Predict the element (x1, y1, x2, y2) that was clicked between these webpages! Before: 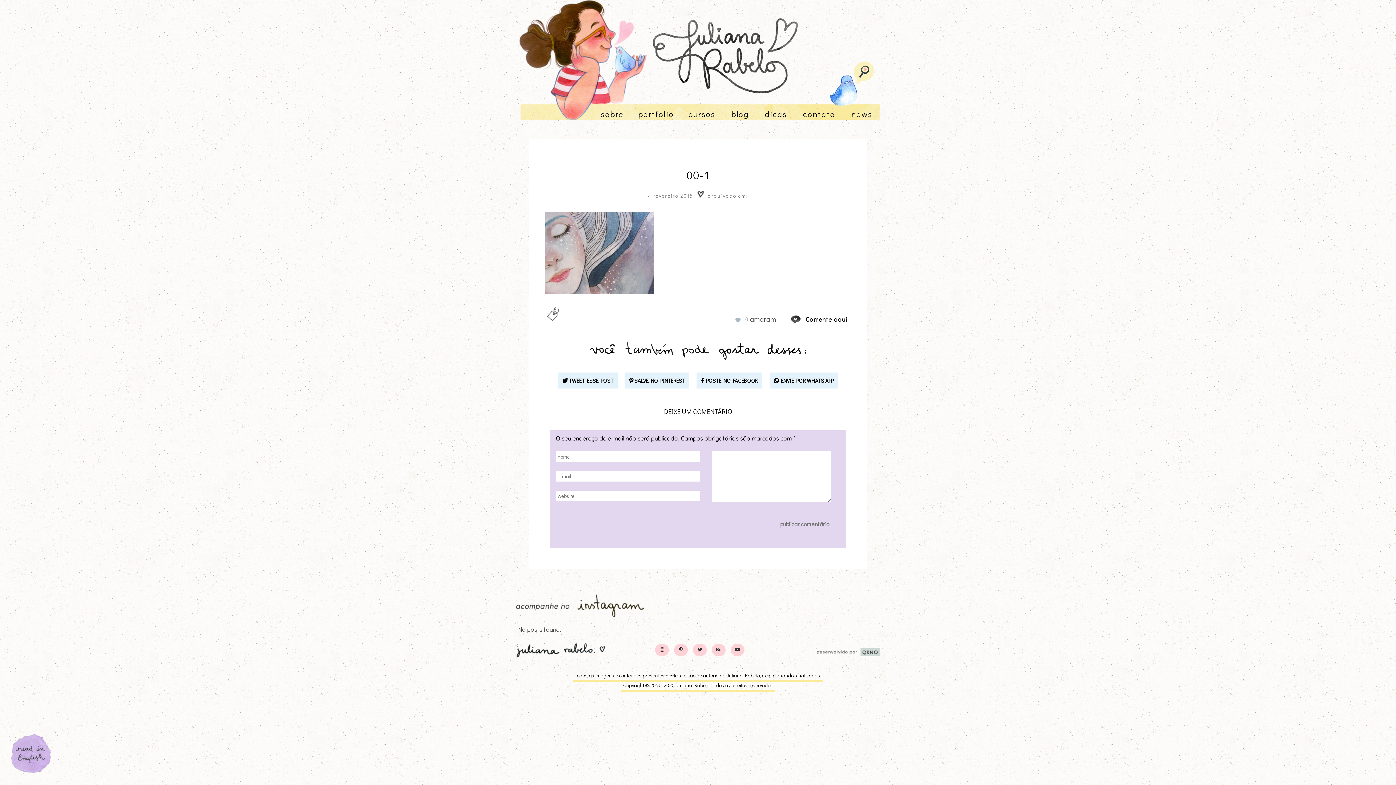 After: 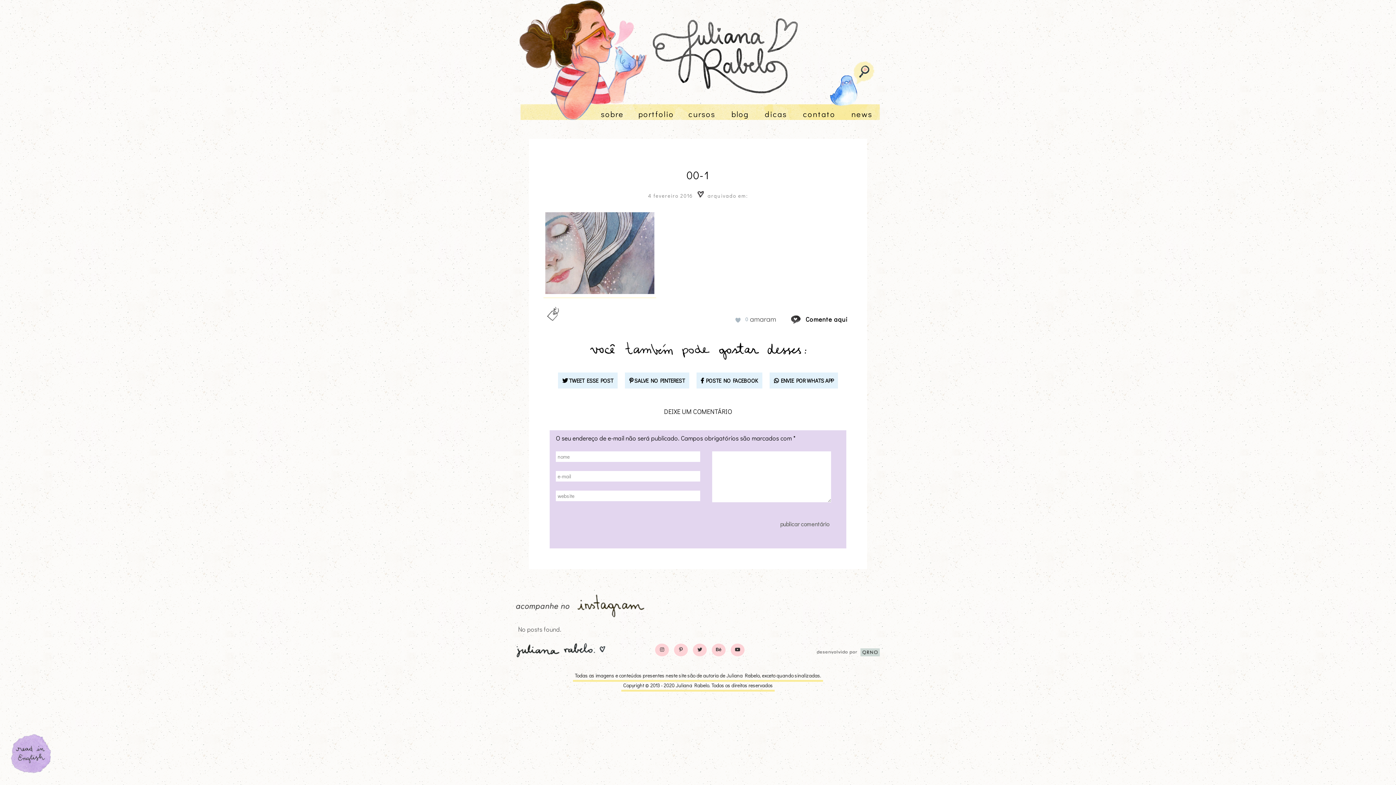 Action: bbox: (621, 681, 774, 692) label: Copyright © 2013 - 2020 Juliana Rabelo. Todos os direitos reservados